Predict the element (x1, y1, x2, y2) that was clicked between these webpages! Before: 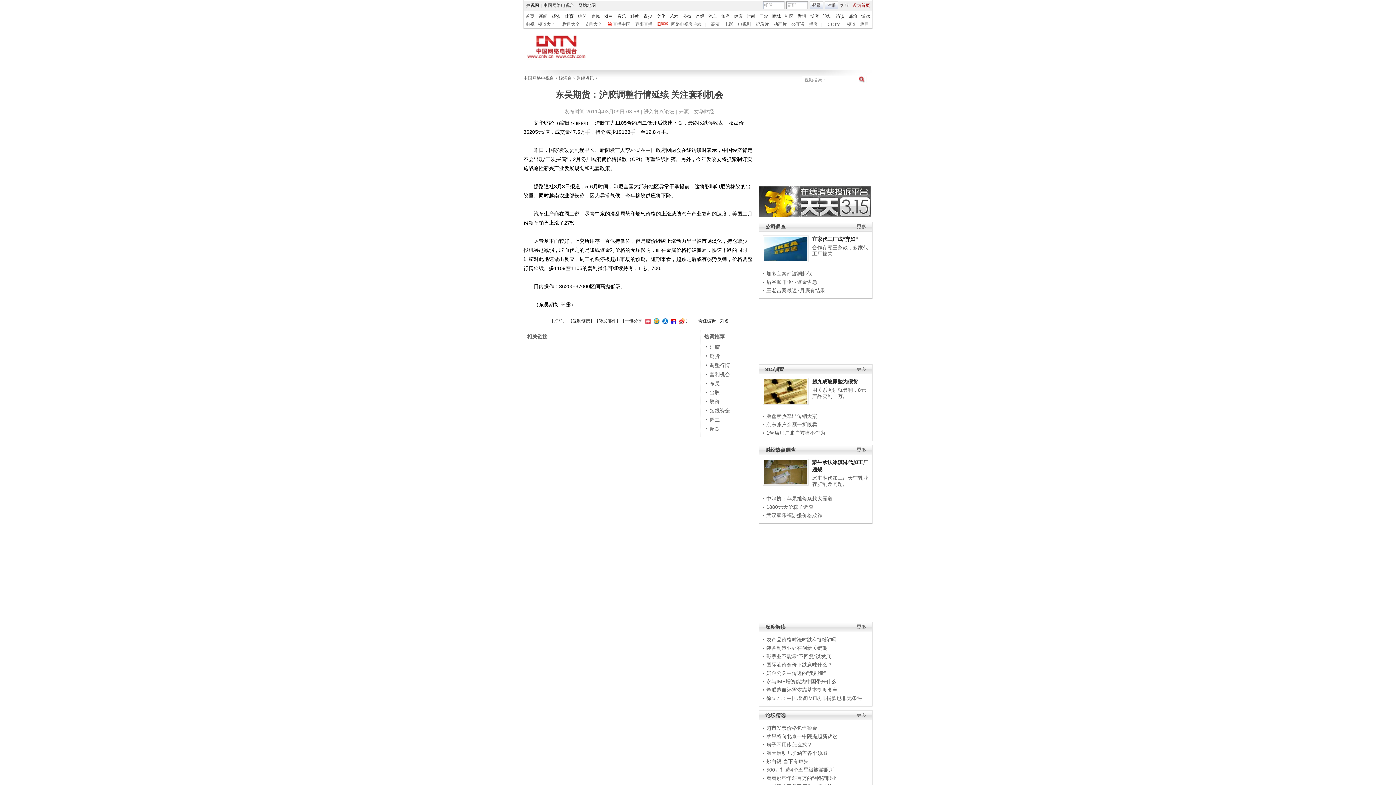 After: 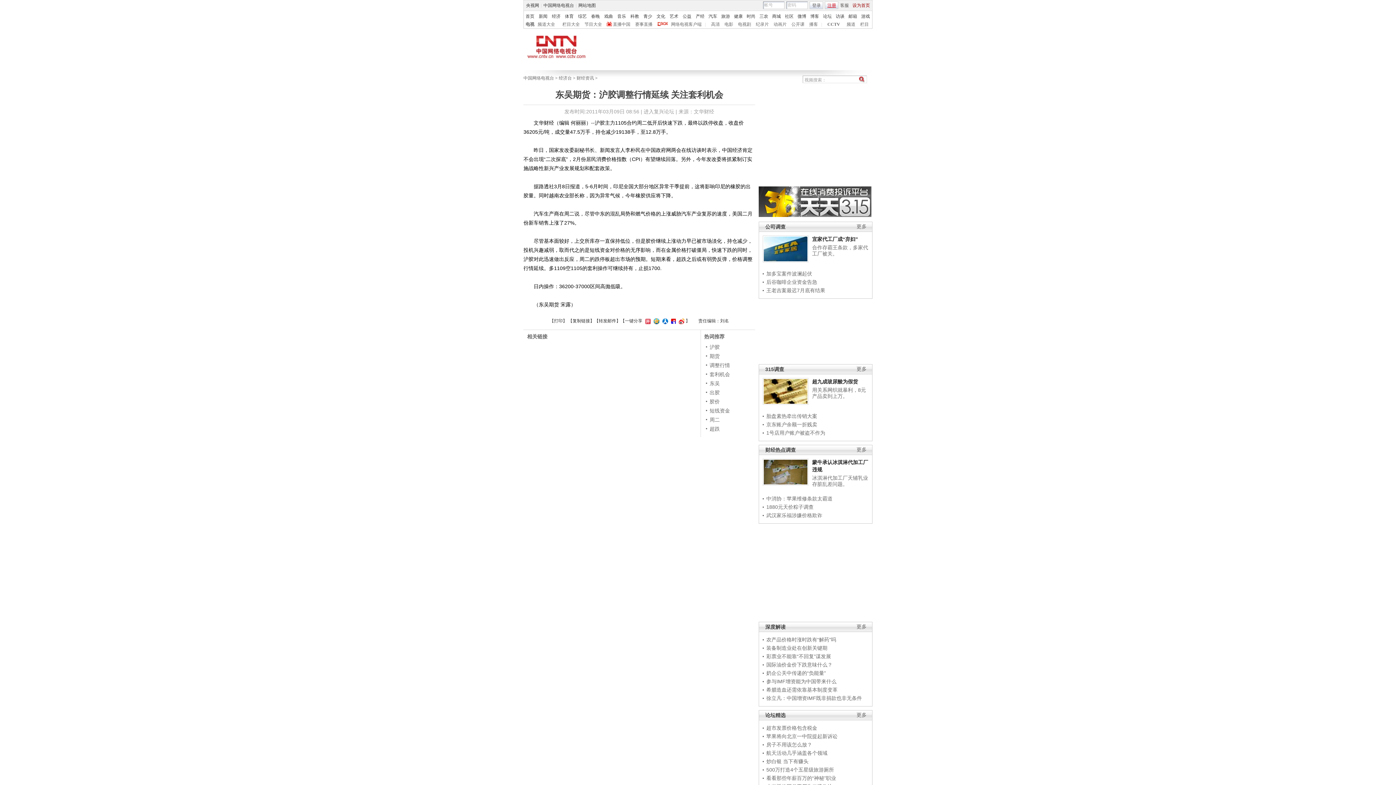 Action: label: 注册 bbox: (825, 2, 838, 8)